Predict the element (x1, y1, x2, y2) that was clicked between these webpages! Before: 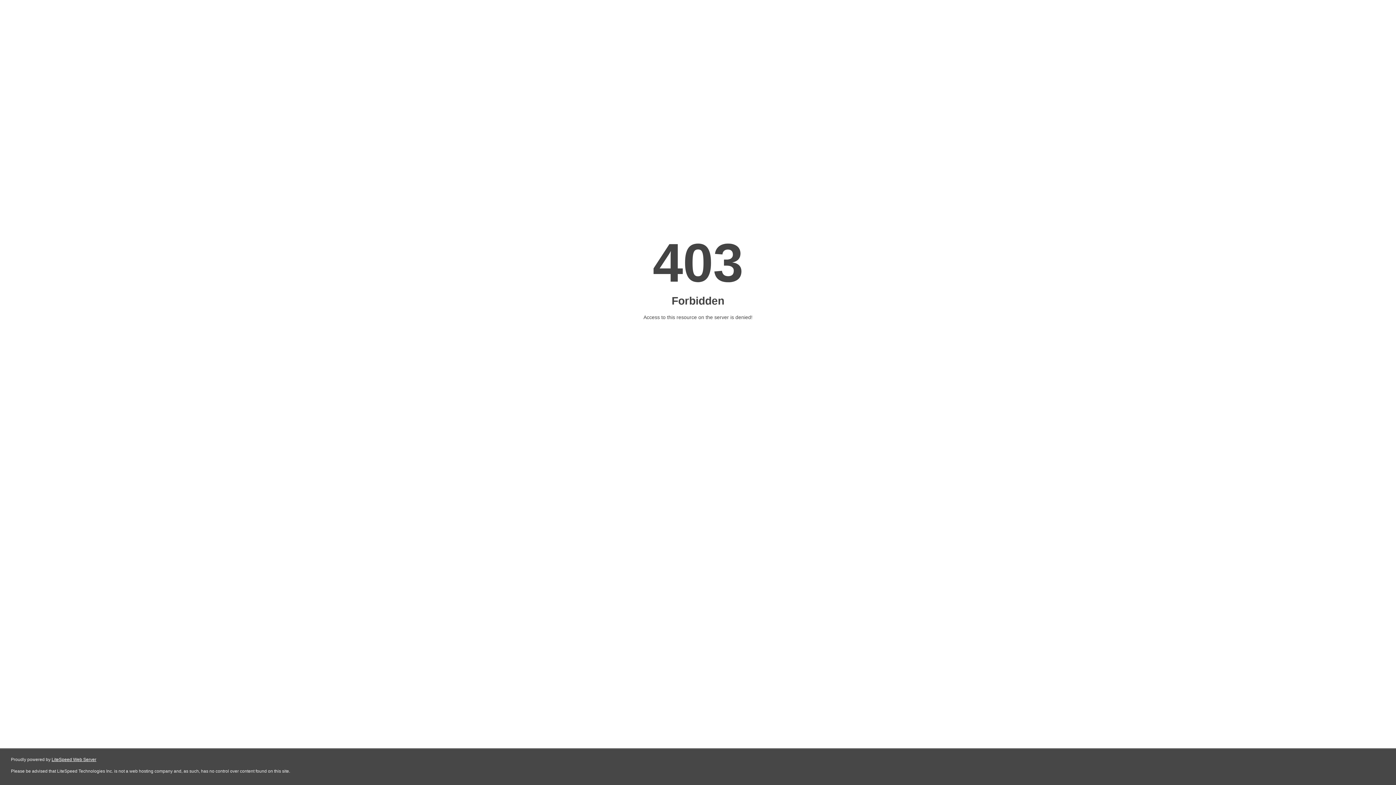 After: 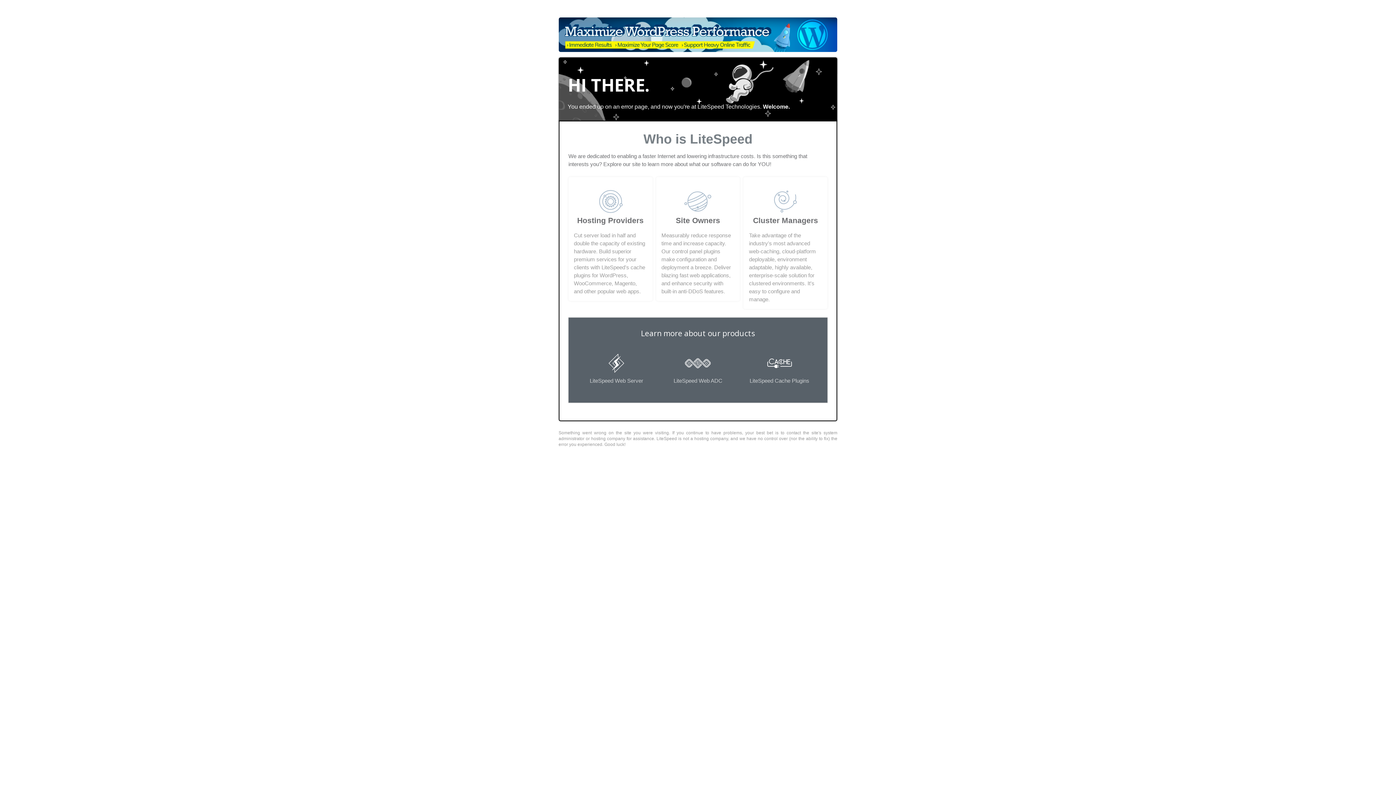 Action: label: LiteSpeed Web Server bbox: (51, 757, 96, 762)